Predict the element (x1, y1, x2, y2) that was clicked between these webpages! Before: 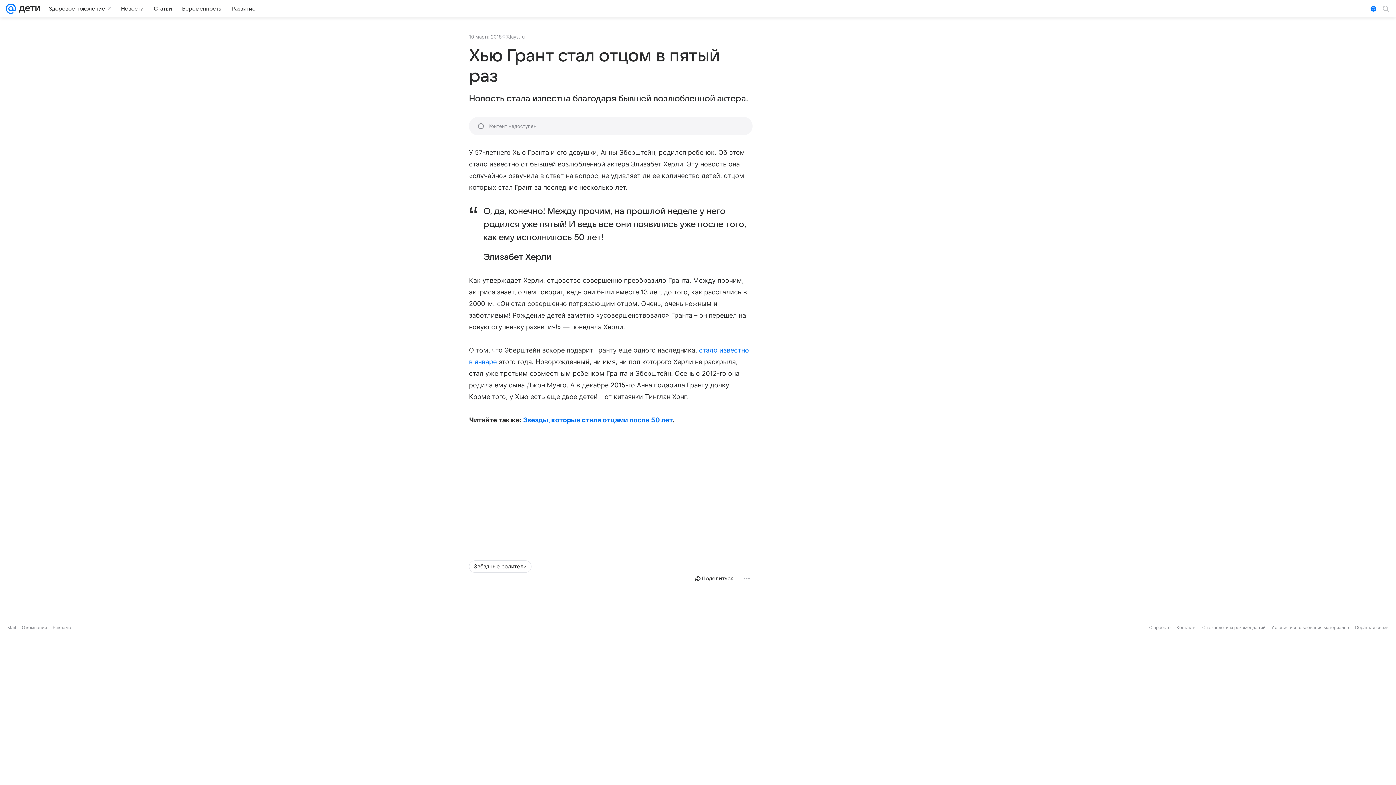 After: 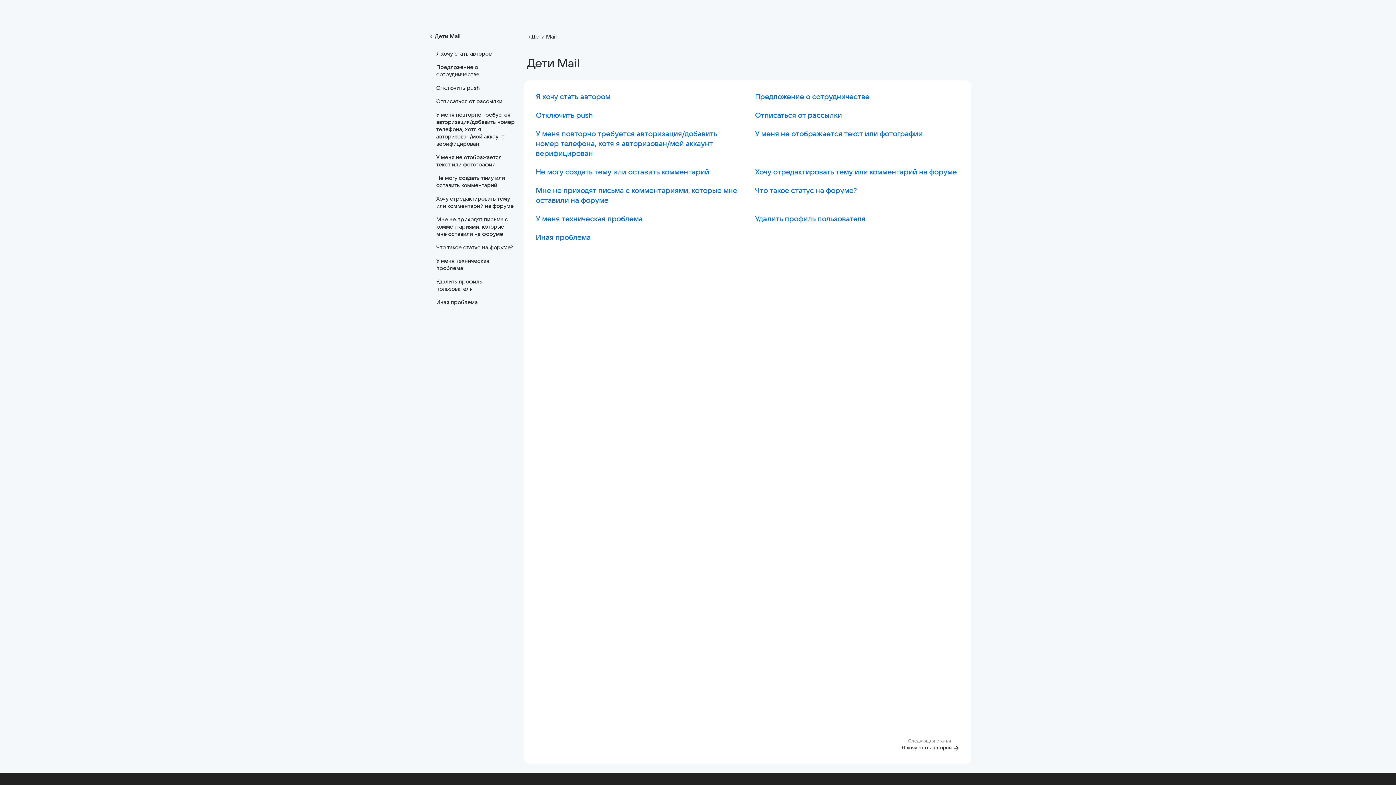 Action: label: Обратная связь bbox: (1355, 625, 1389, 630)